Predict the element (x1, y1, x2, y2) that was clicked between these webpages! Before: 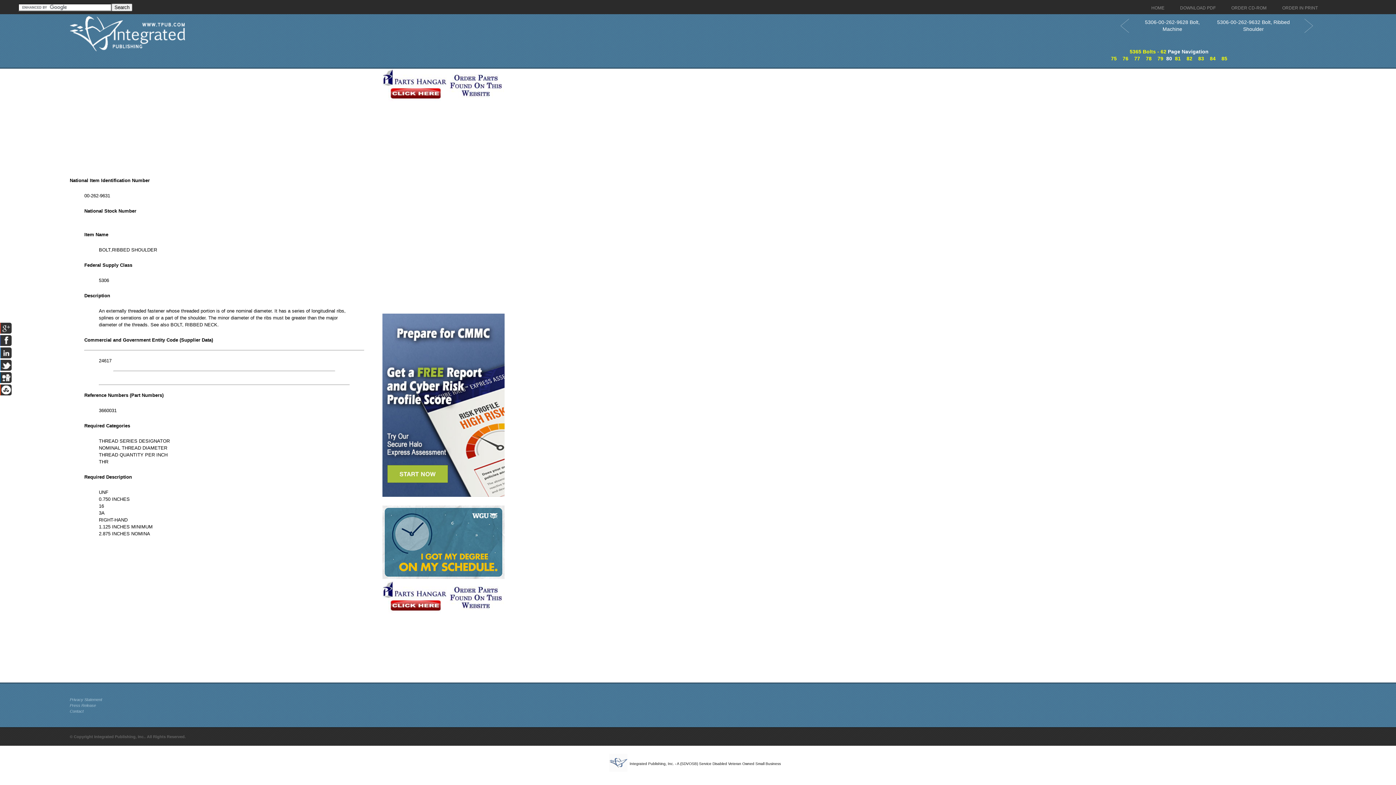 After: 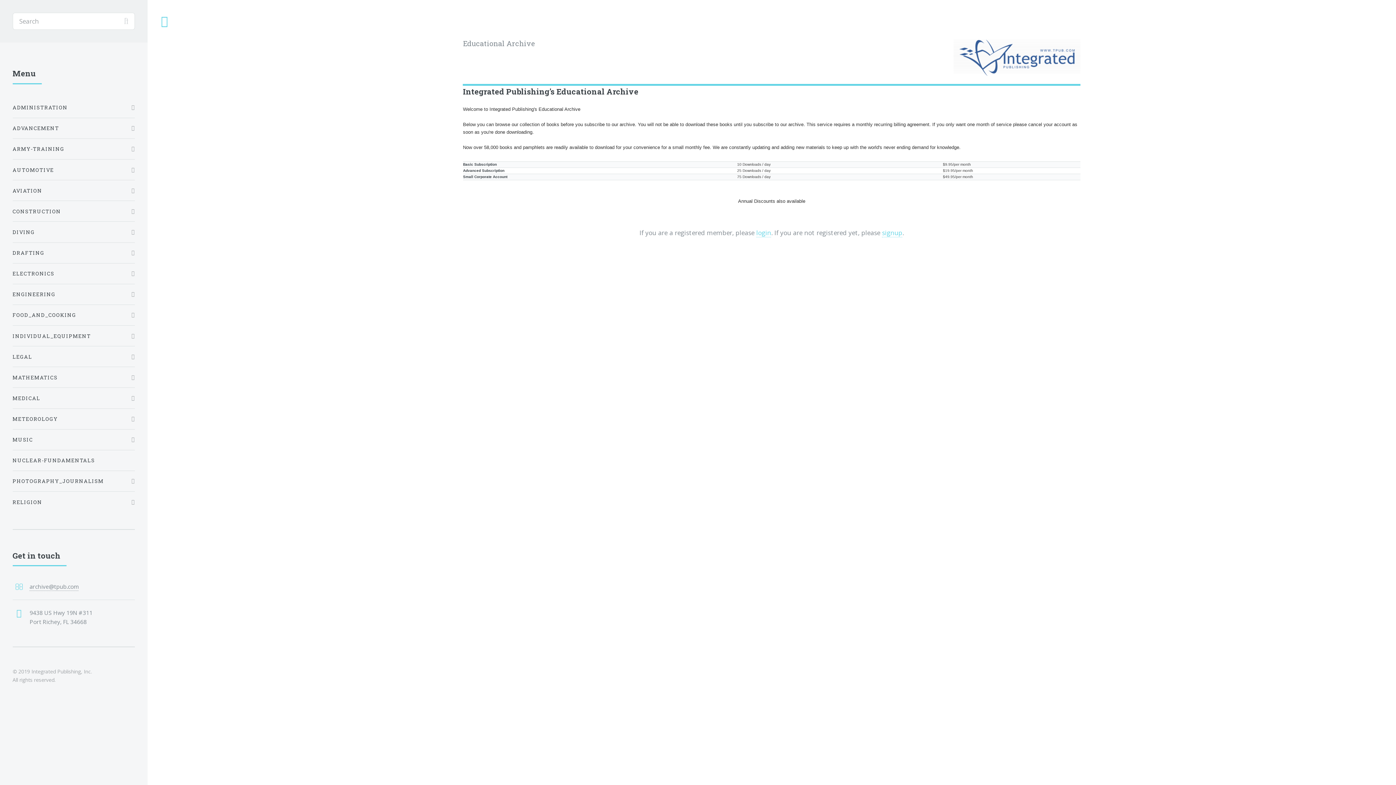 Action: bbox: (1176, 2, 1219, 14) label: DOWNLOAD PDF